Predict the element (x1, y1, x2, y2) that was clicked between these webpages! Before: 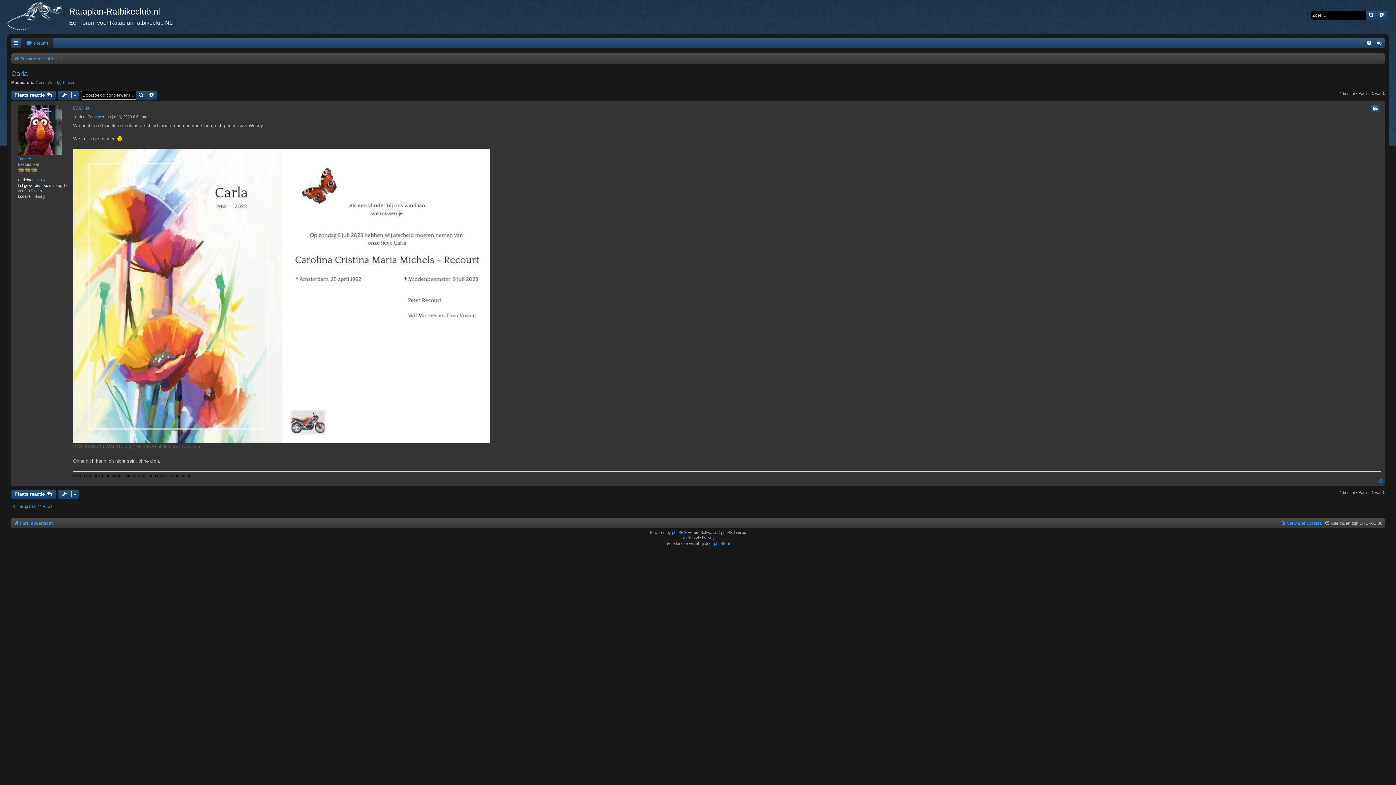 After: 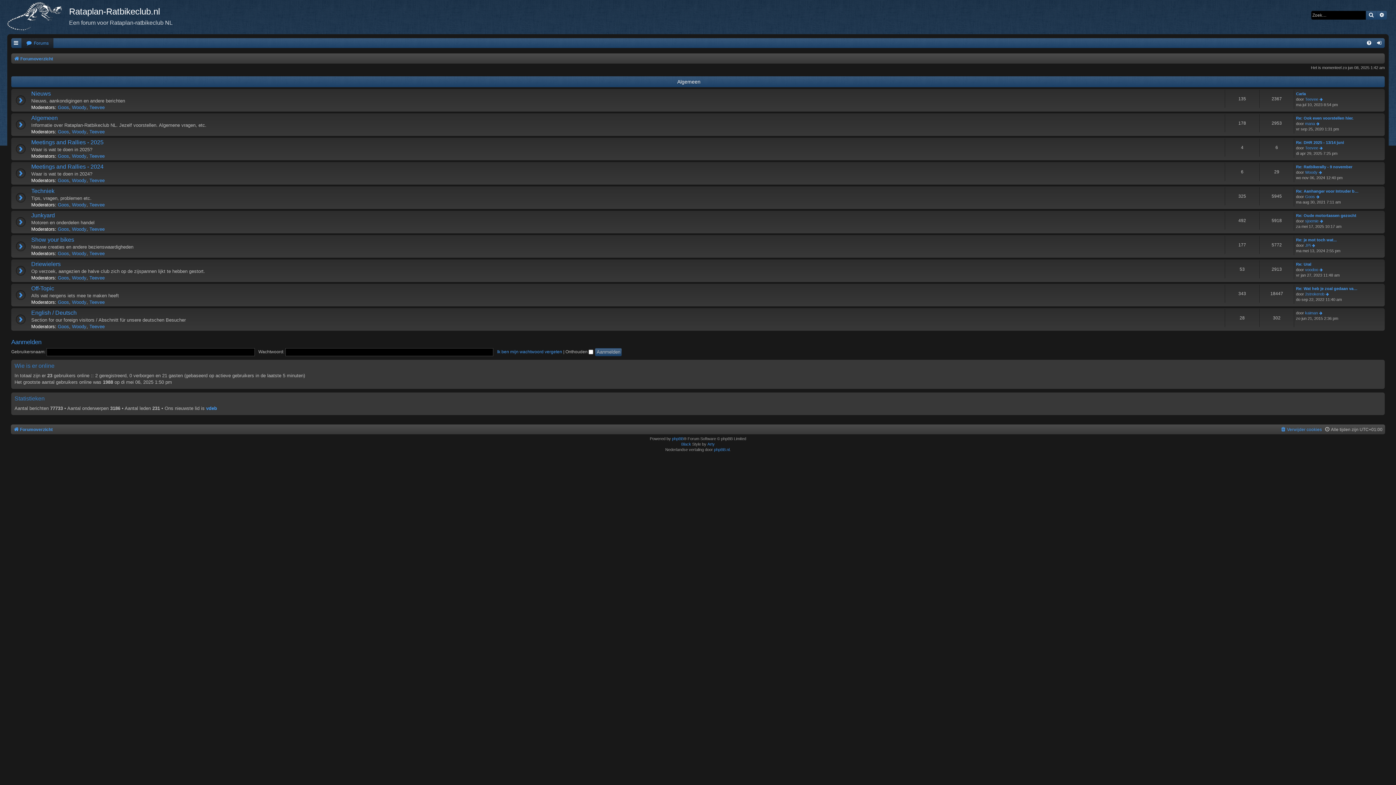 Action: bbox: (13, 54, 53, 63) label: Forumoverzicht